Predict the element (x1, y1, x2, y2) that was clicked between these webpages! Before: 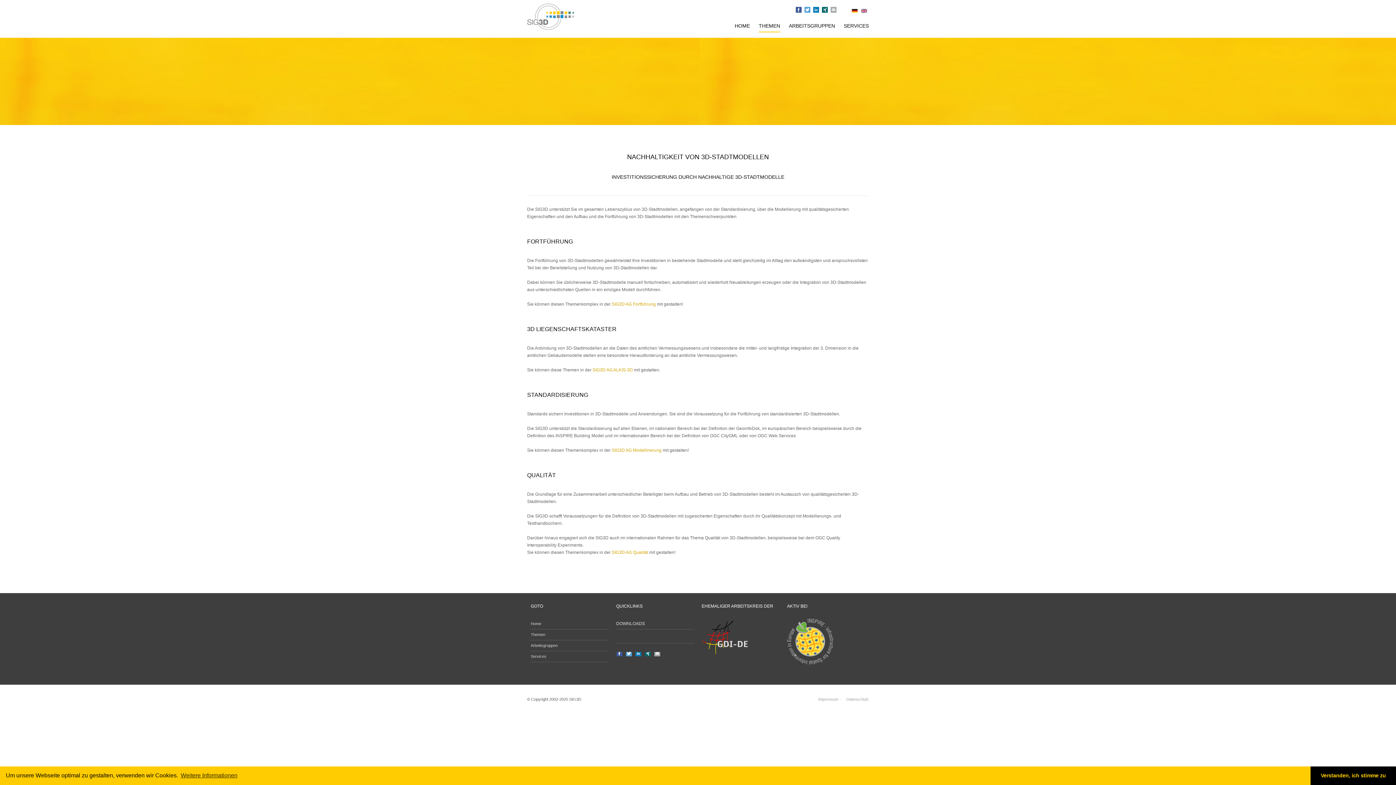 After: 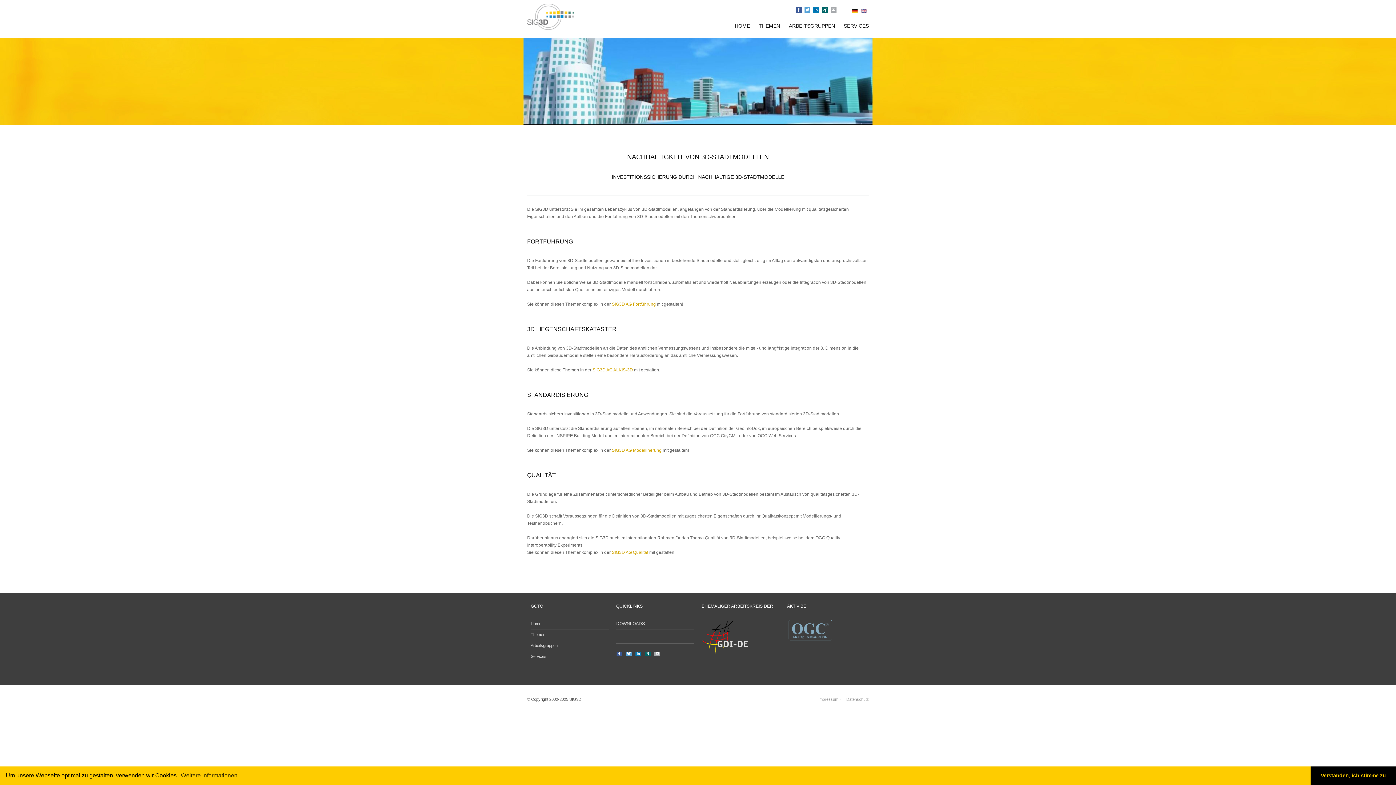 Action: label: Xing bbox: (822, 6, 828, 12)